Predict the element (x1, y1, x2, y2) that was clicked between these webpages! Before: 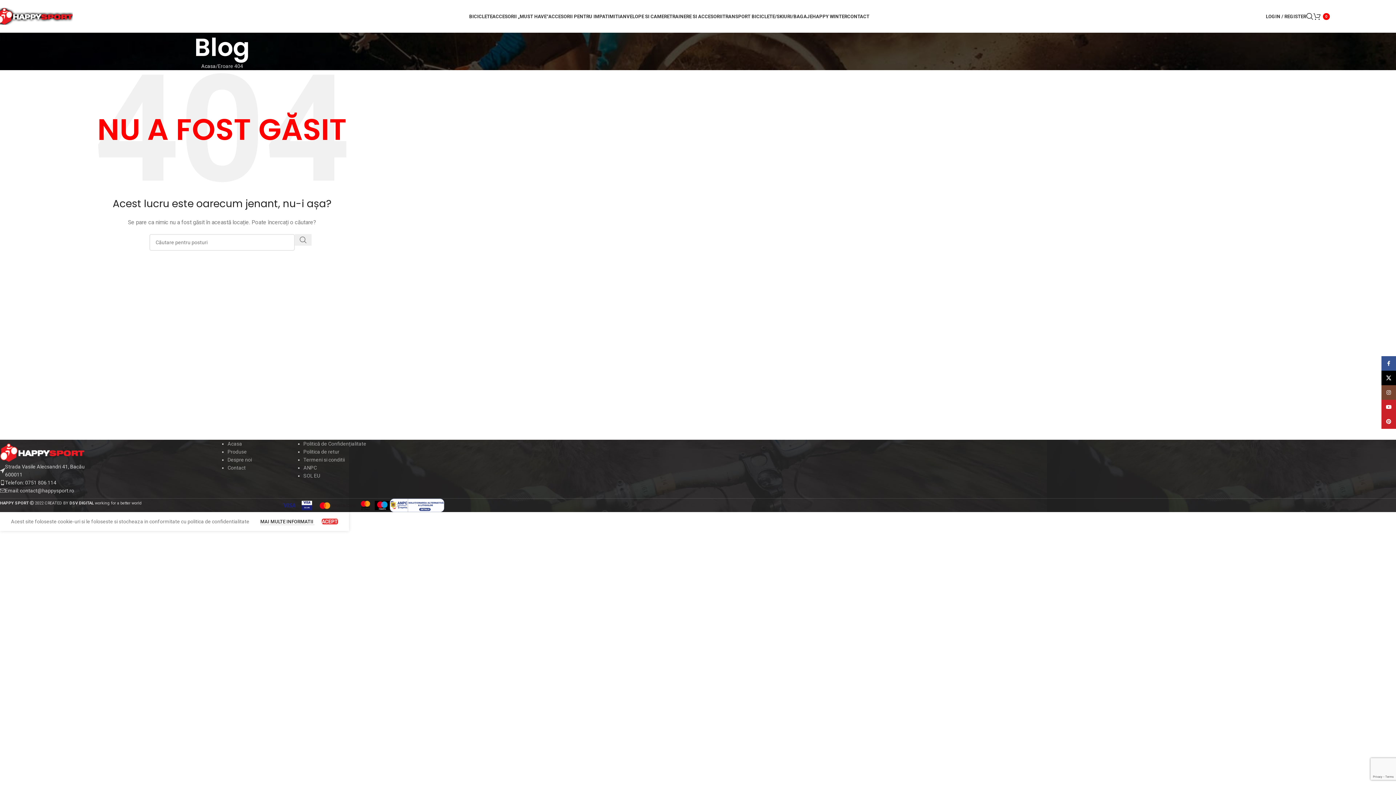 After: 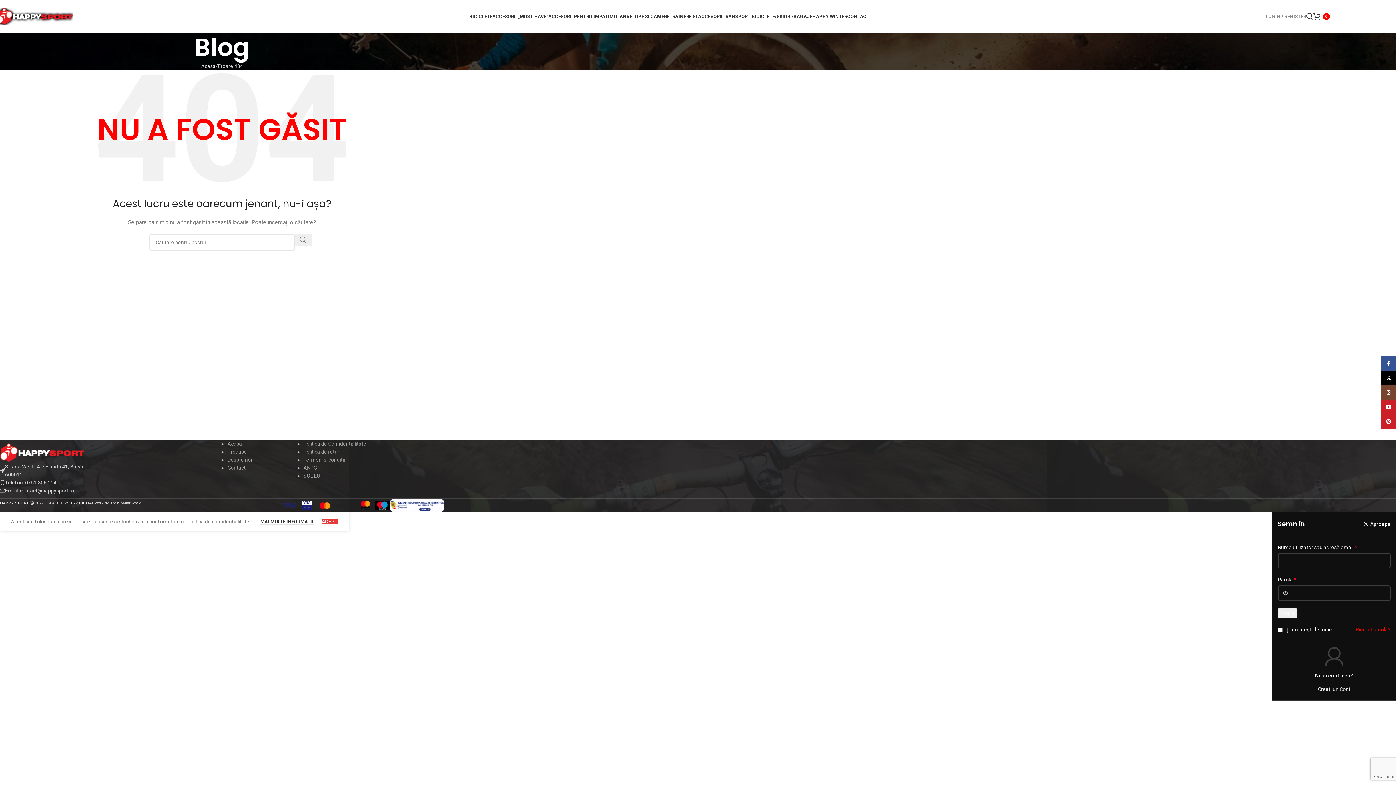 Action: label: LOGIN / REGISTER bbox: (1266, 9, 1306, 23)